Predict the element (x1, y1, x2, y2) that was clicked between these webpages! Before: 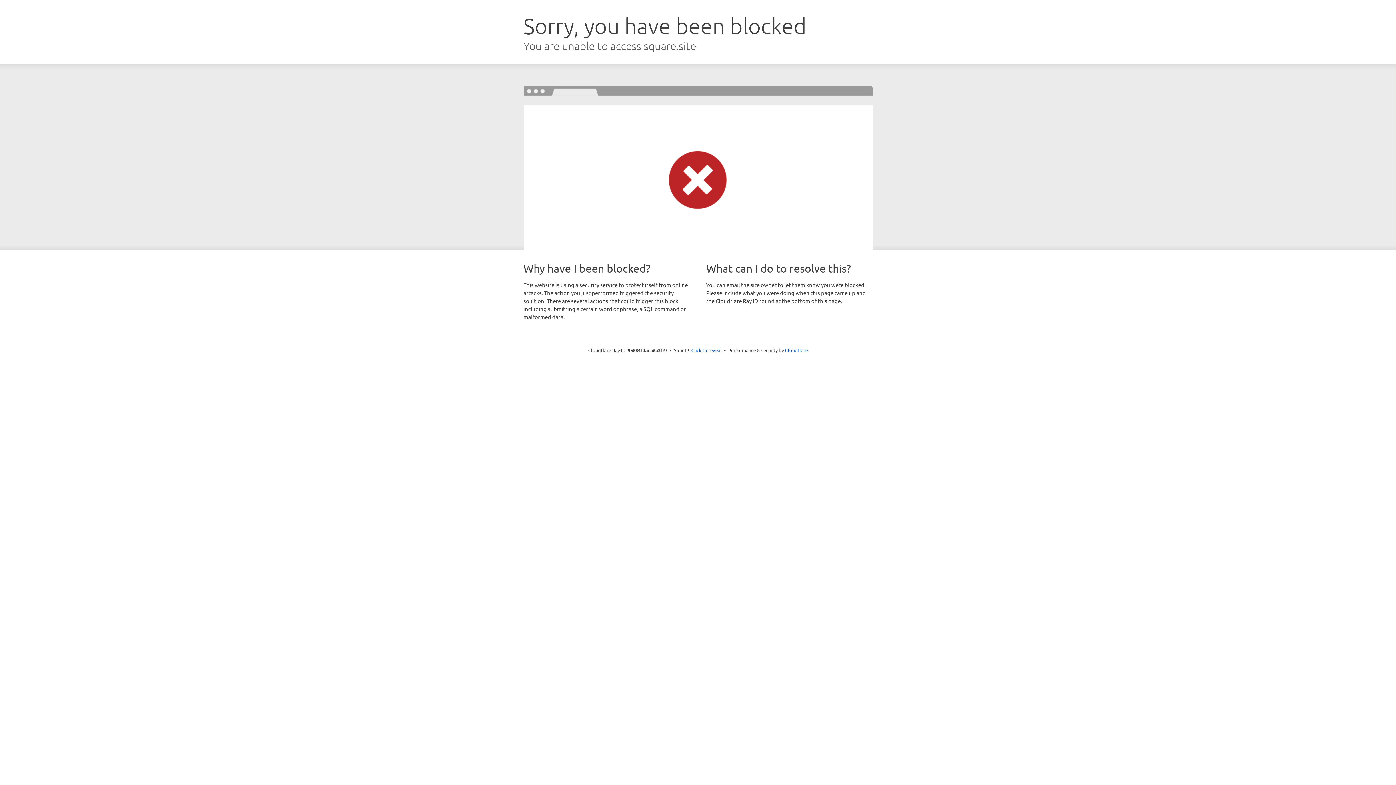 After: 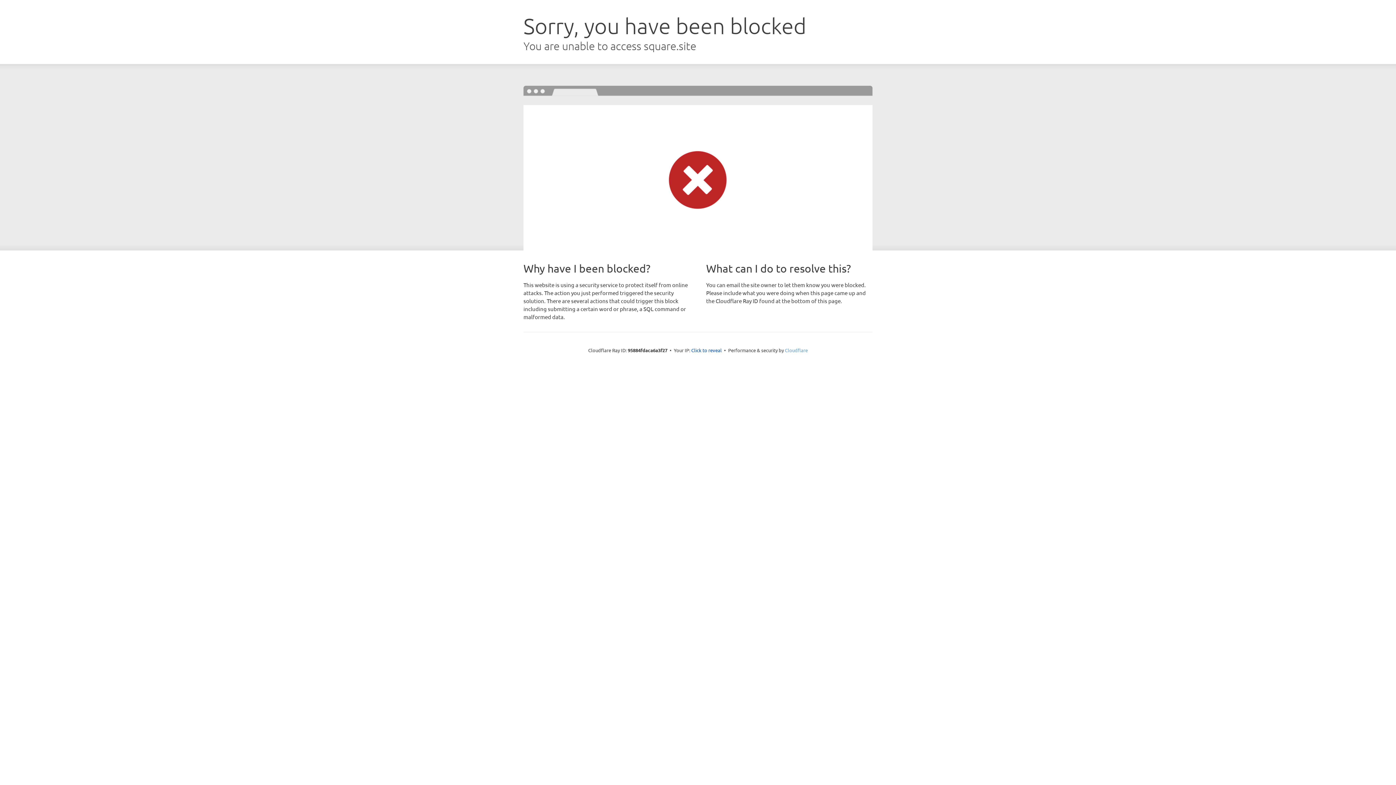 Action: bbox: (785, 347, 808, 353) label: Cloudflare